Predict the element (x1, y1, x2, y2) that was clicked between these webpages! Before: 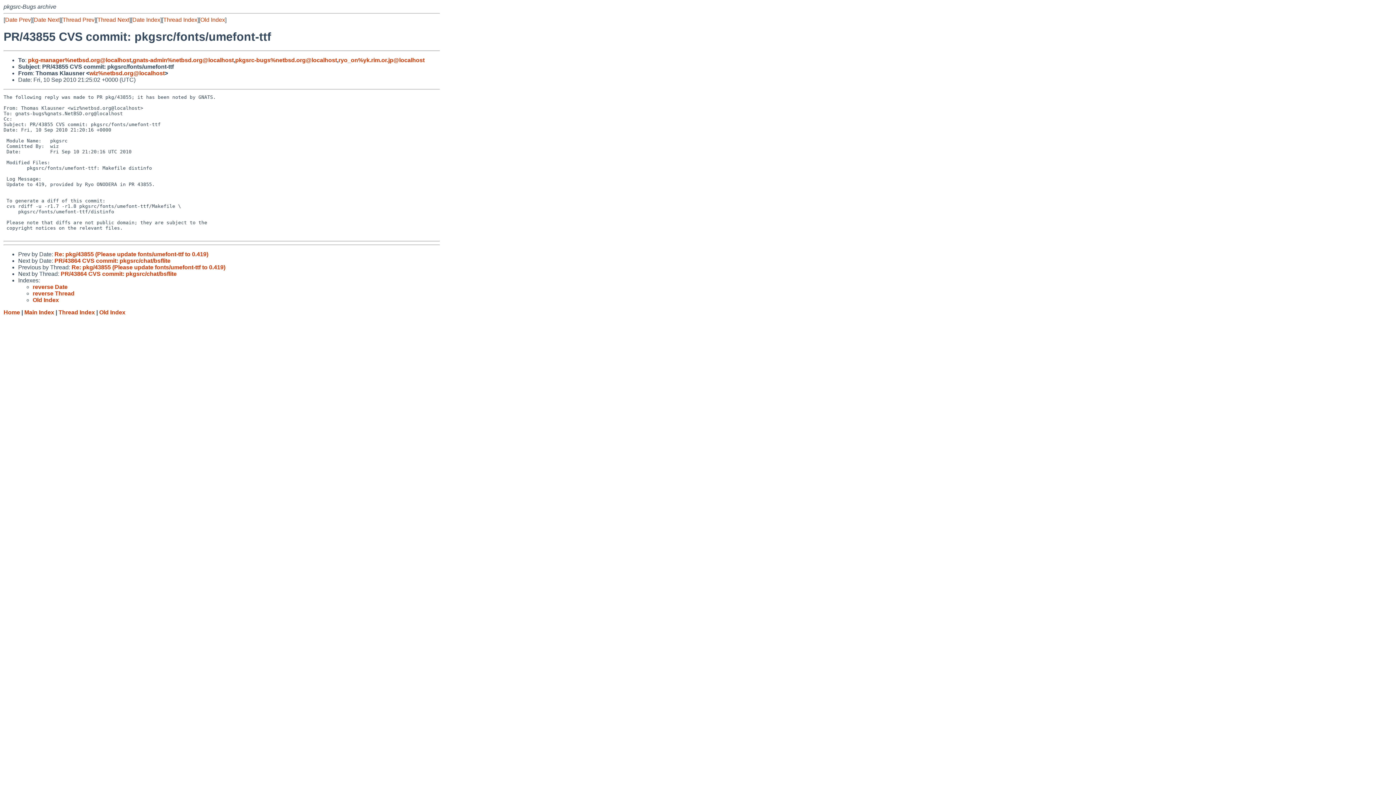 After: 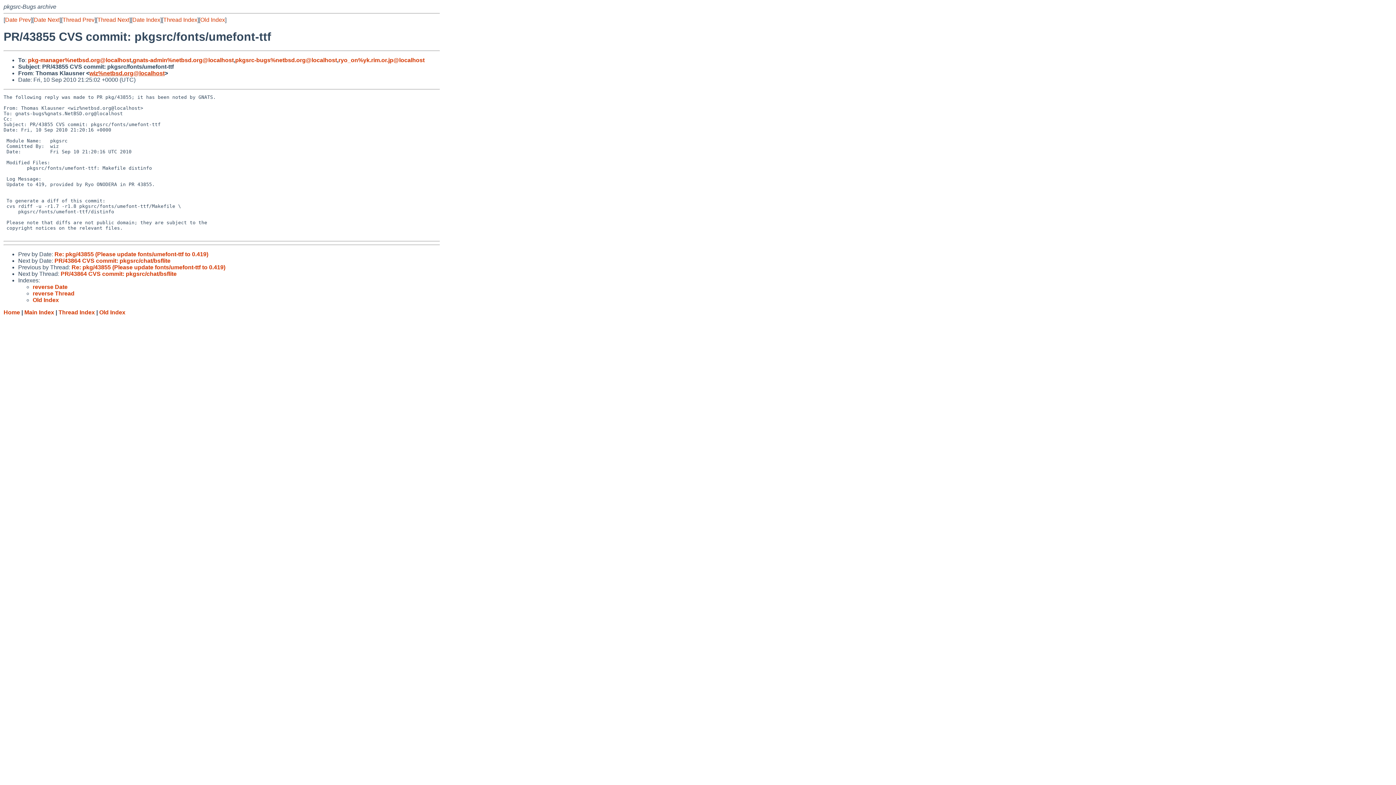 Action: bbox: (89, 70, 164, 76) label: wiz%netbsd.org@localhost